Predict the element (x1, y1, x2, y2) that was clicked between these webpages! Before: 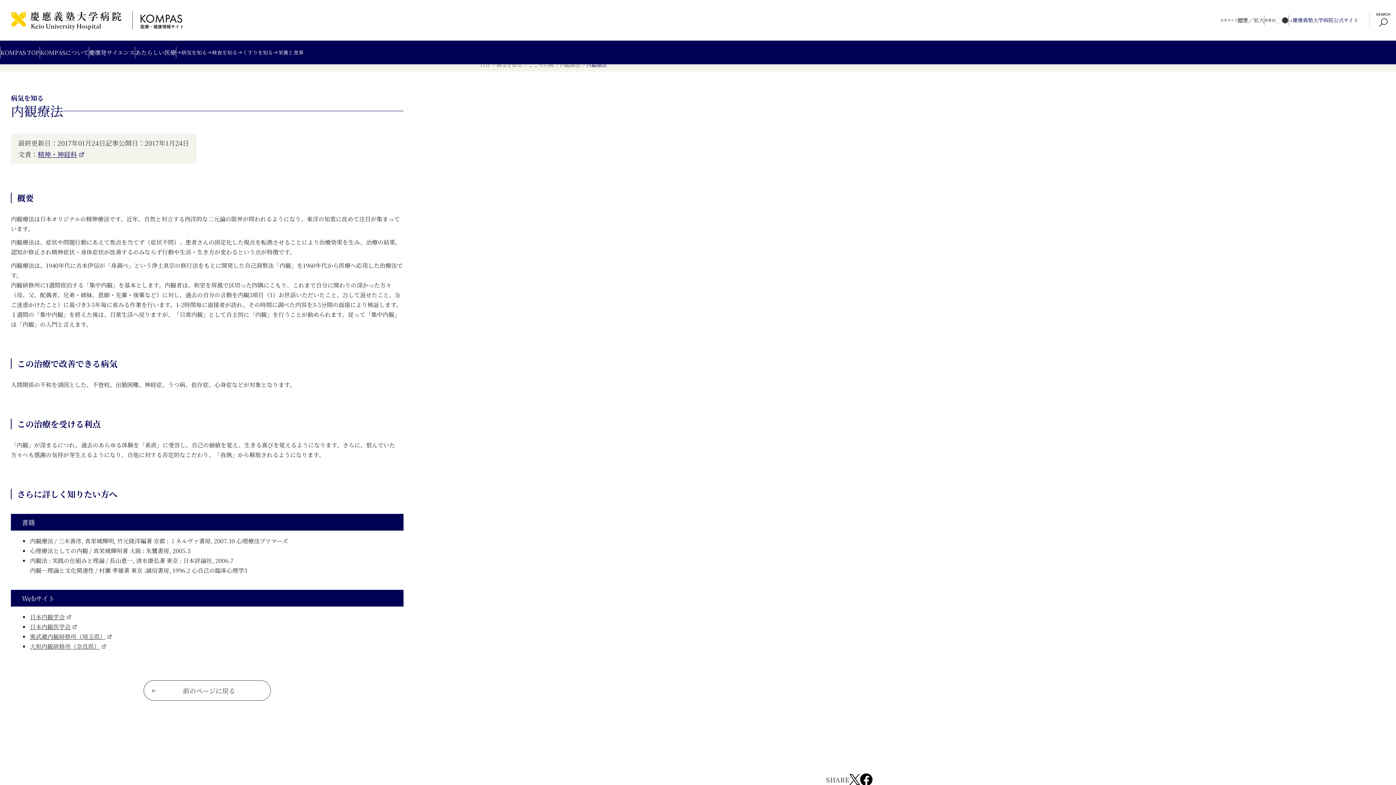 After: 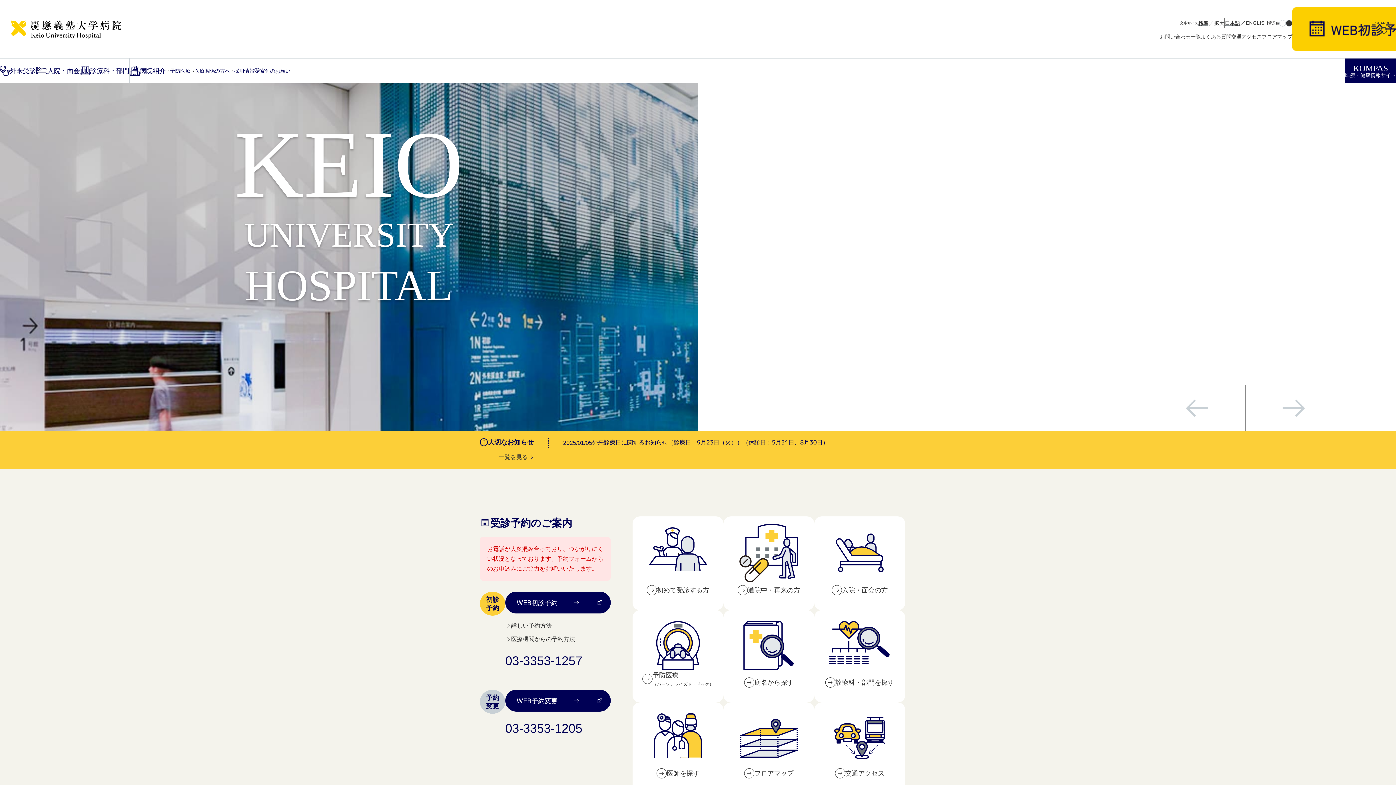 Action: label: 慶應義塾大学病院公式サイト bbox: (1289, 16, 1358, 24)